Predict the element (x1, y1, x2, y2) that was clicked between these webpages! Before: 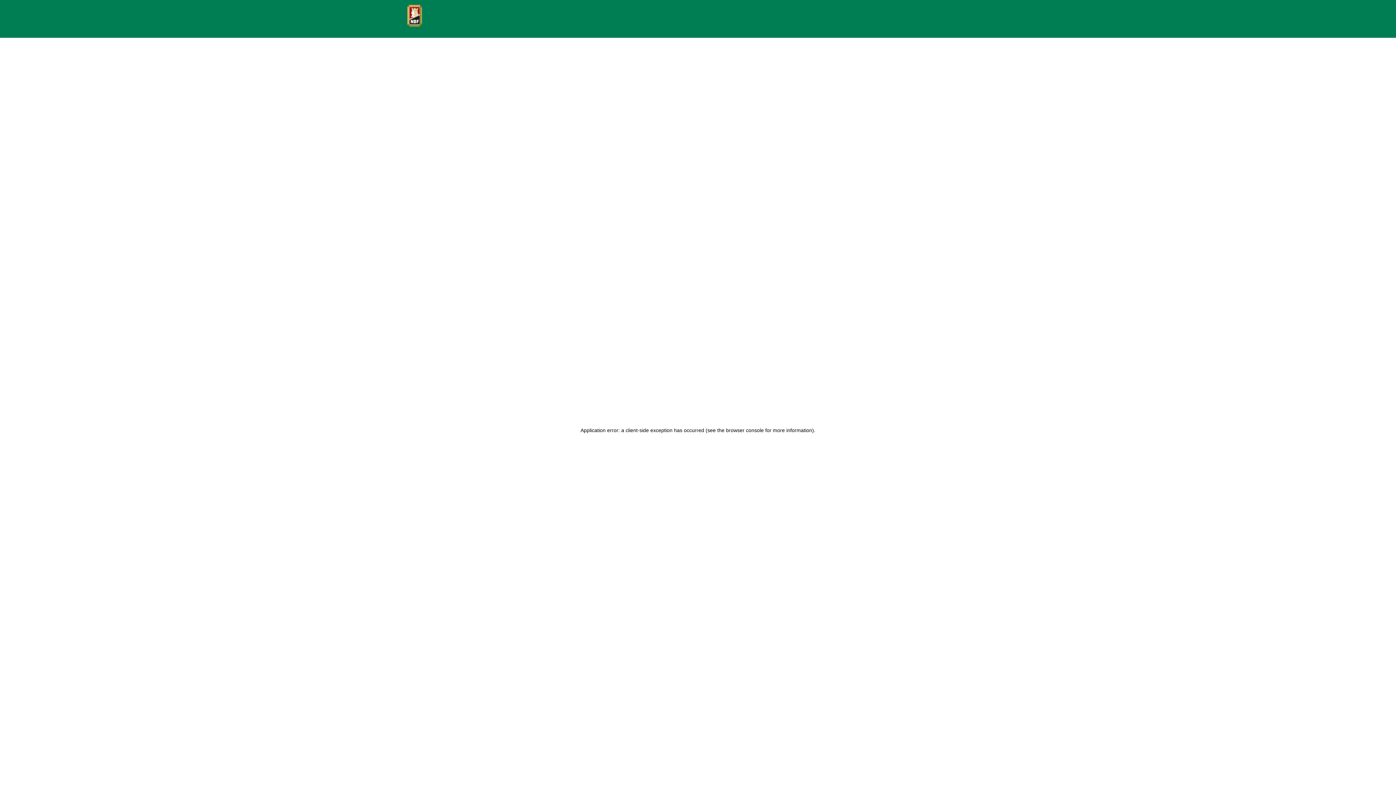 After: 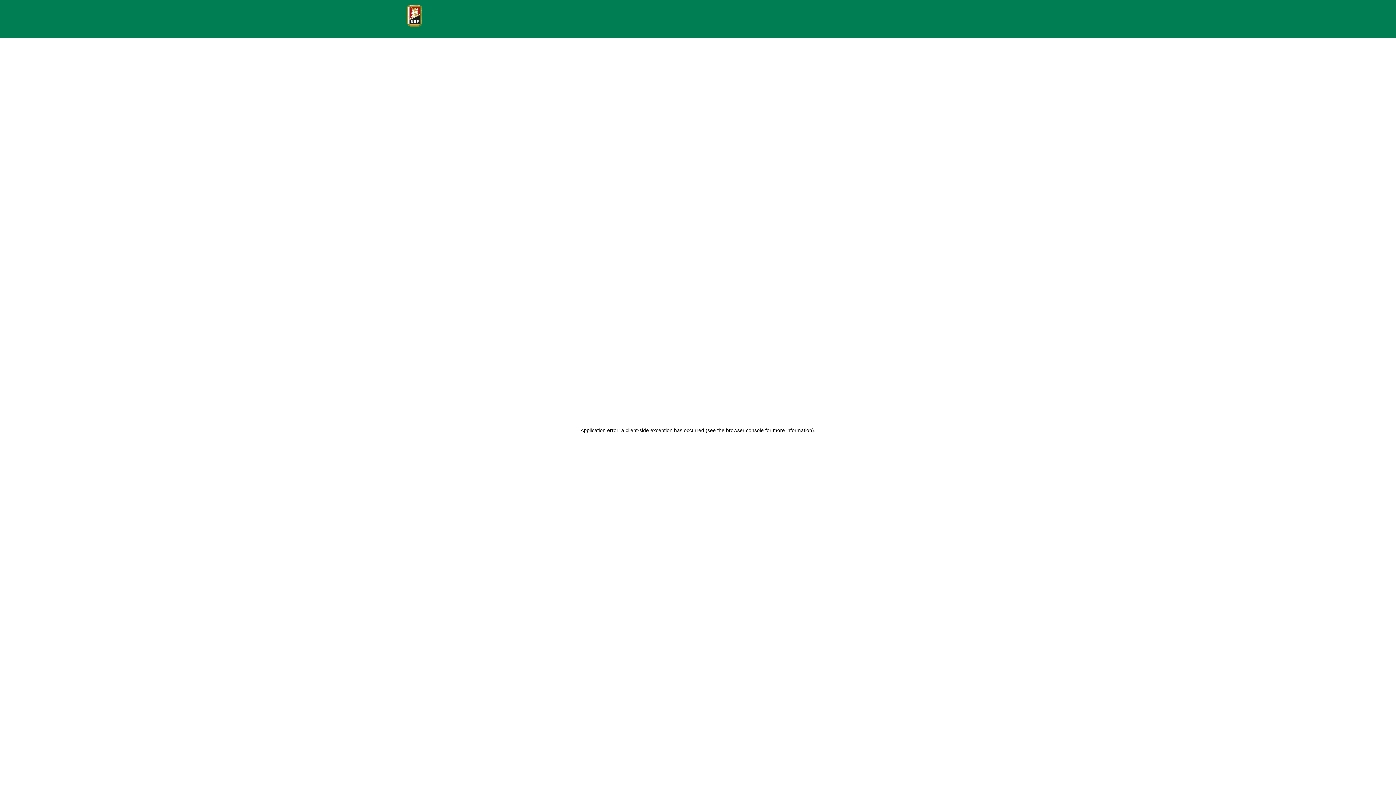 Action: bbox: (407, 4, 425, 26)